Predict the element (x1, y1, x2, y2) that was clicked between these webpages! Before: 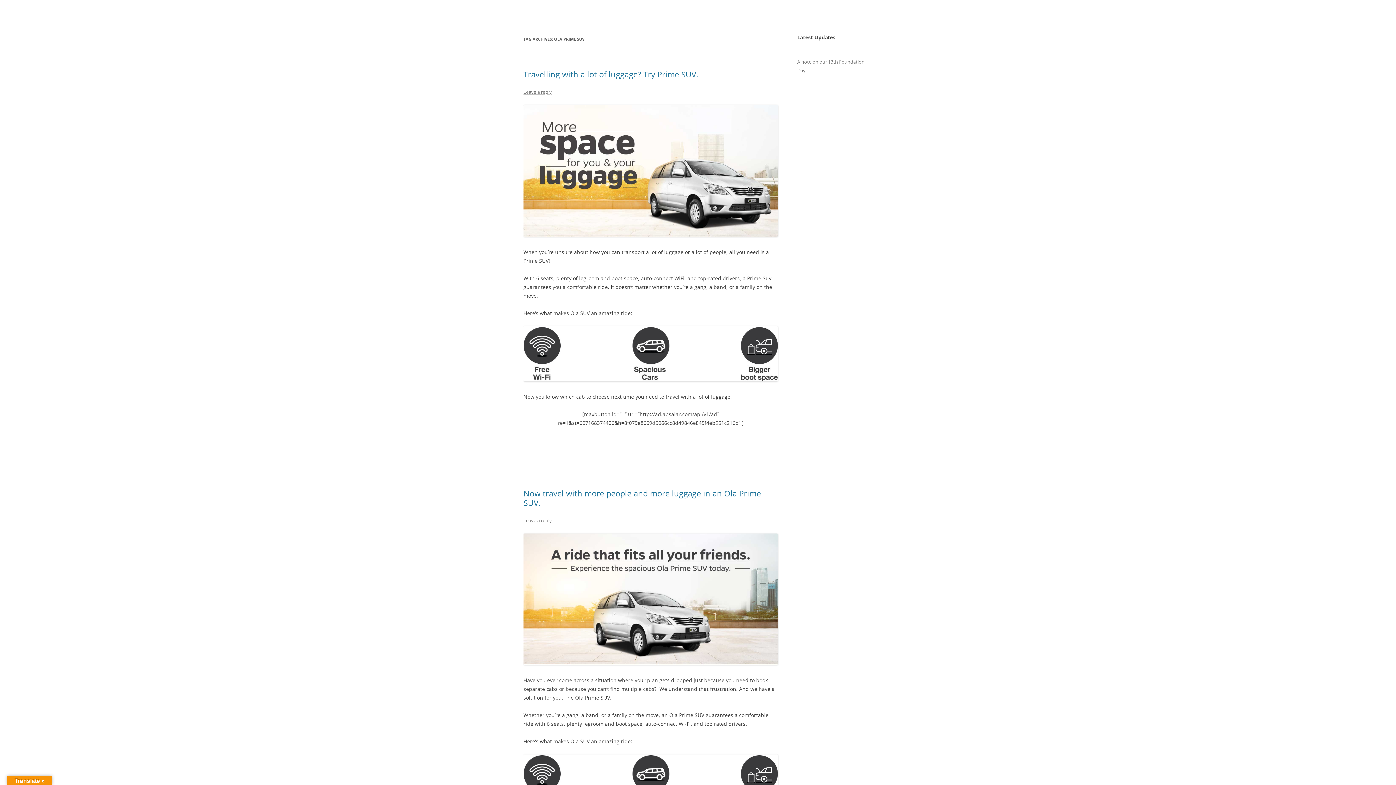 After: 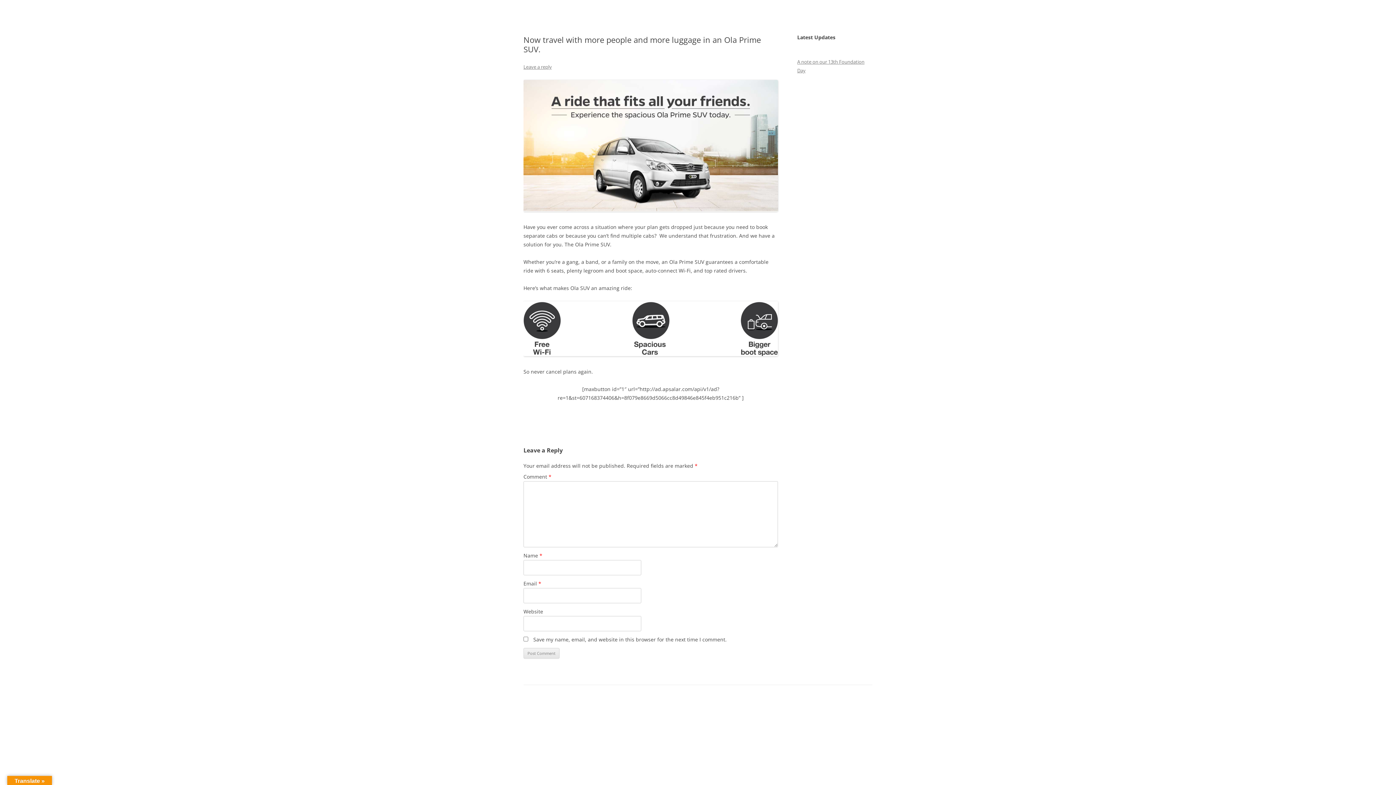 Action: label: Now travel with more people and more luggage in an Ola Prime SUV. bbox: (523, 487, 761, 508)